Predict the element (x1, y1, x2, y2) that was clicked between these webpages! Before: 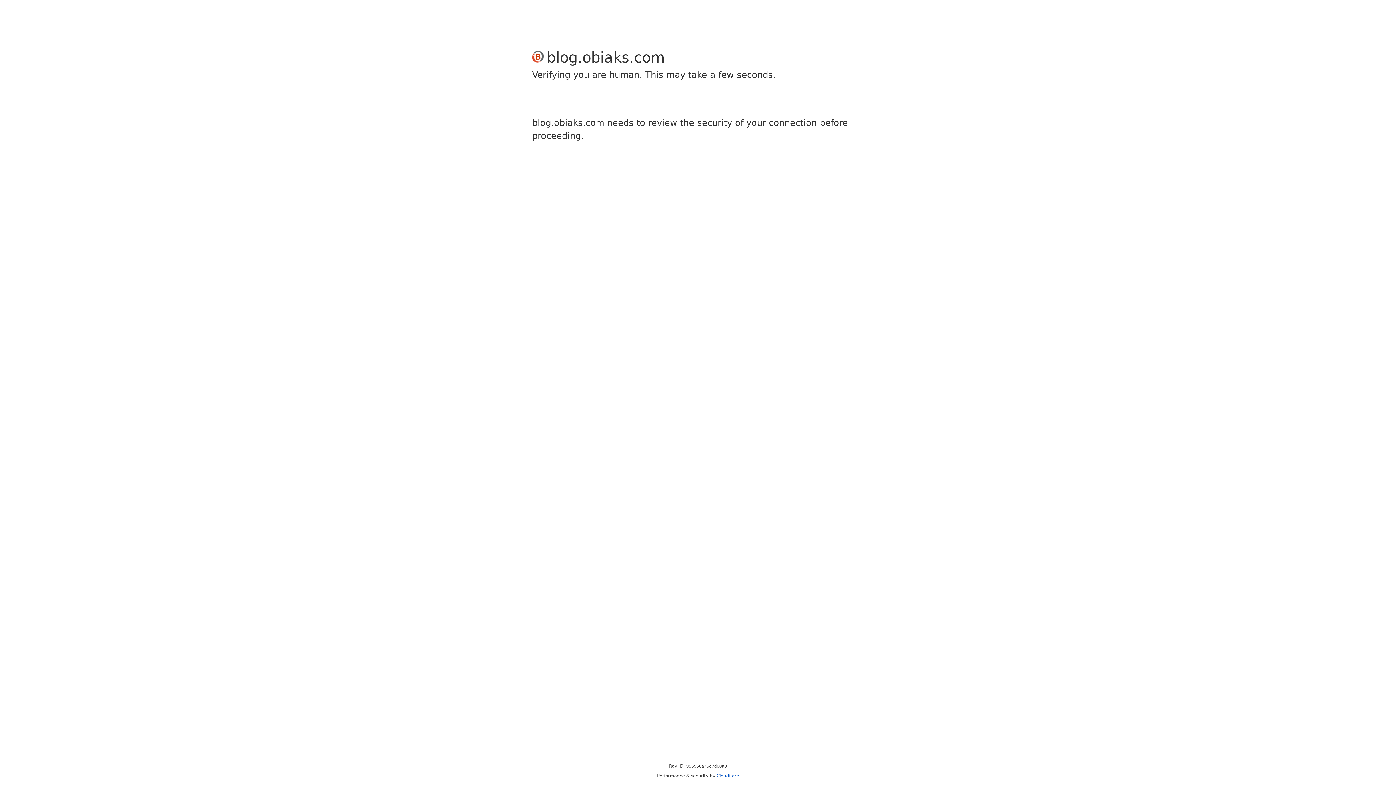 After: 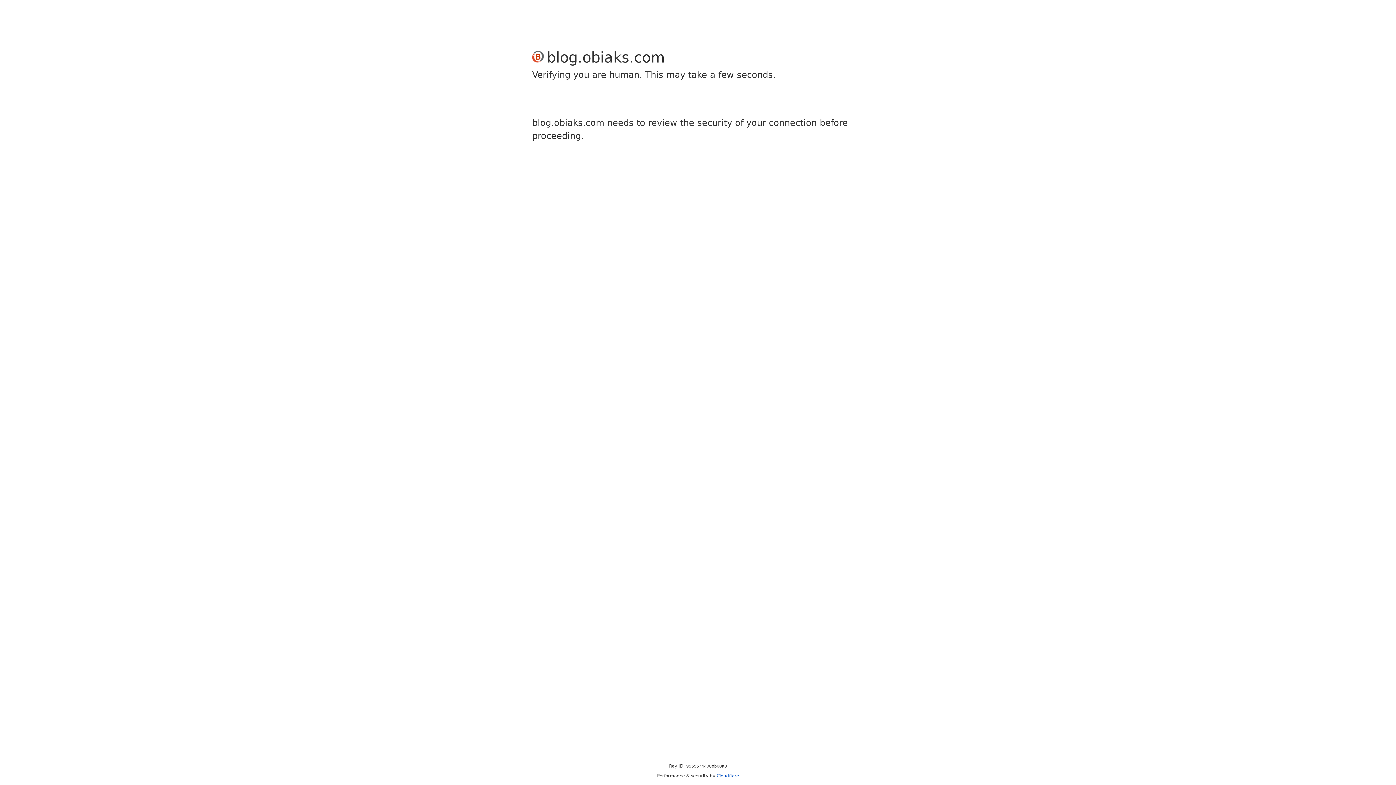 Action: label: Cloudflare bbox: (716, 773, 739, 778)